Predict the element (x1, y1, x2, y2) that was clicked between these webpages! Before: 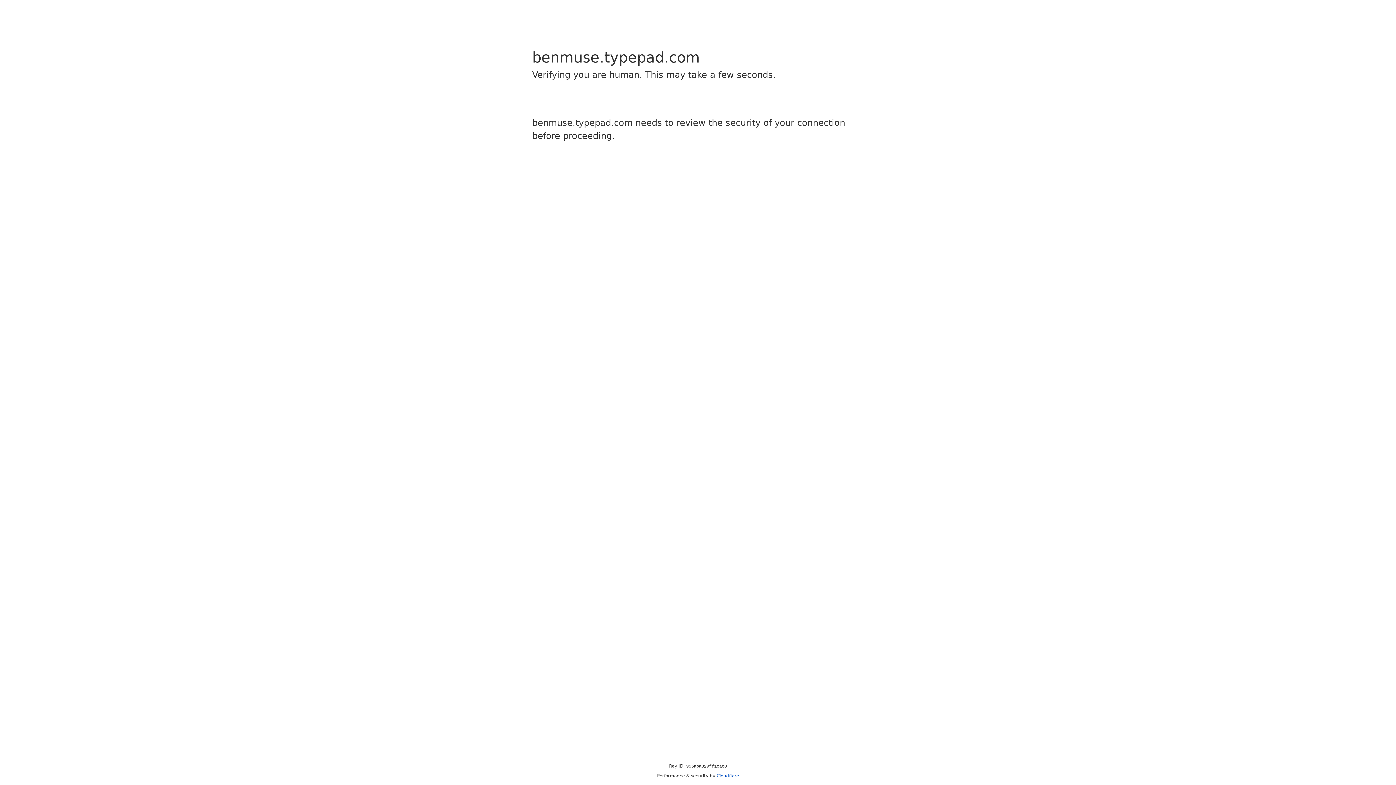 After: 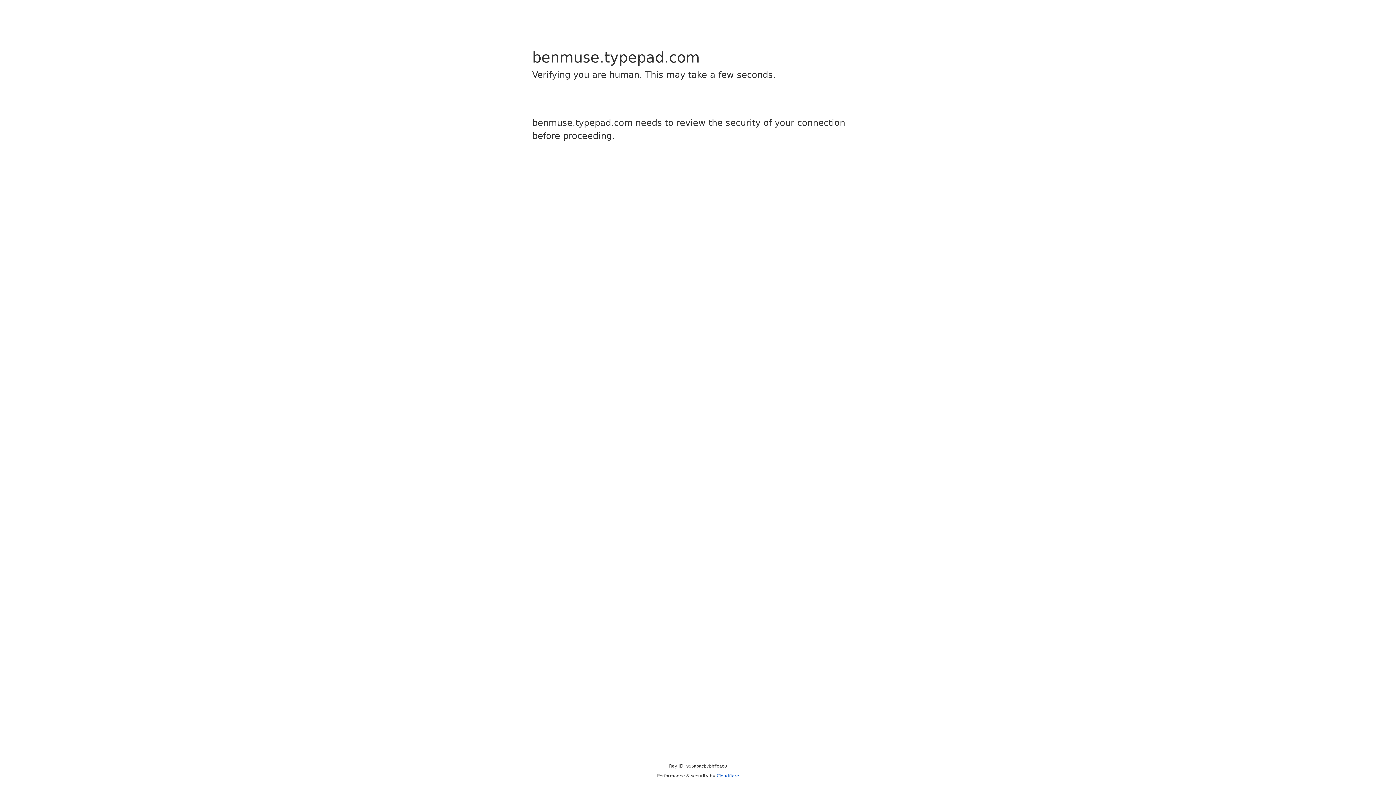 Action: bbox: (716, 773, 739, 778) label: Cloudflare